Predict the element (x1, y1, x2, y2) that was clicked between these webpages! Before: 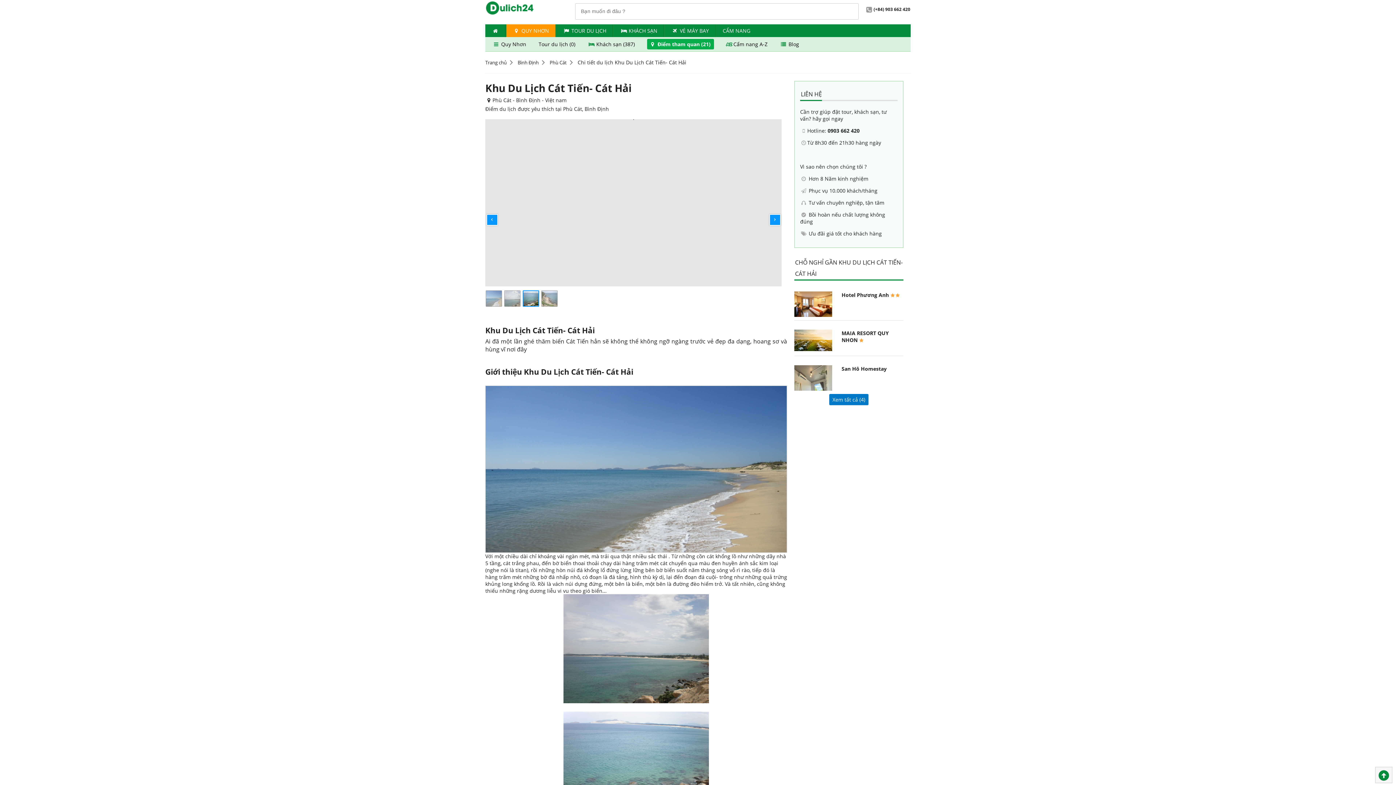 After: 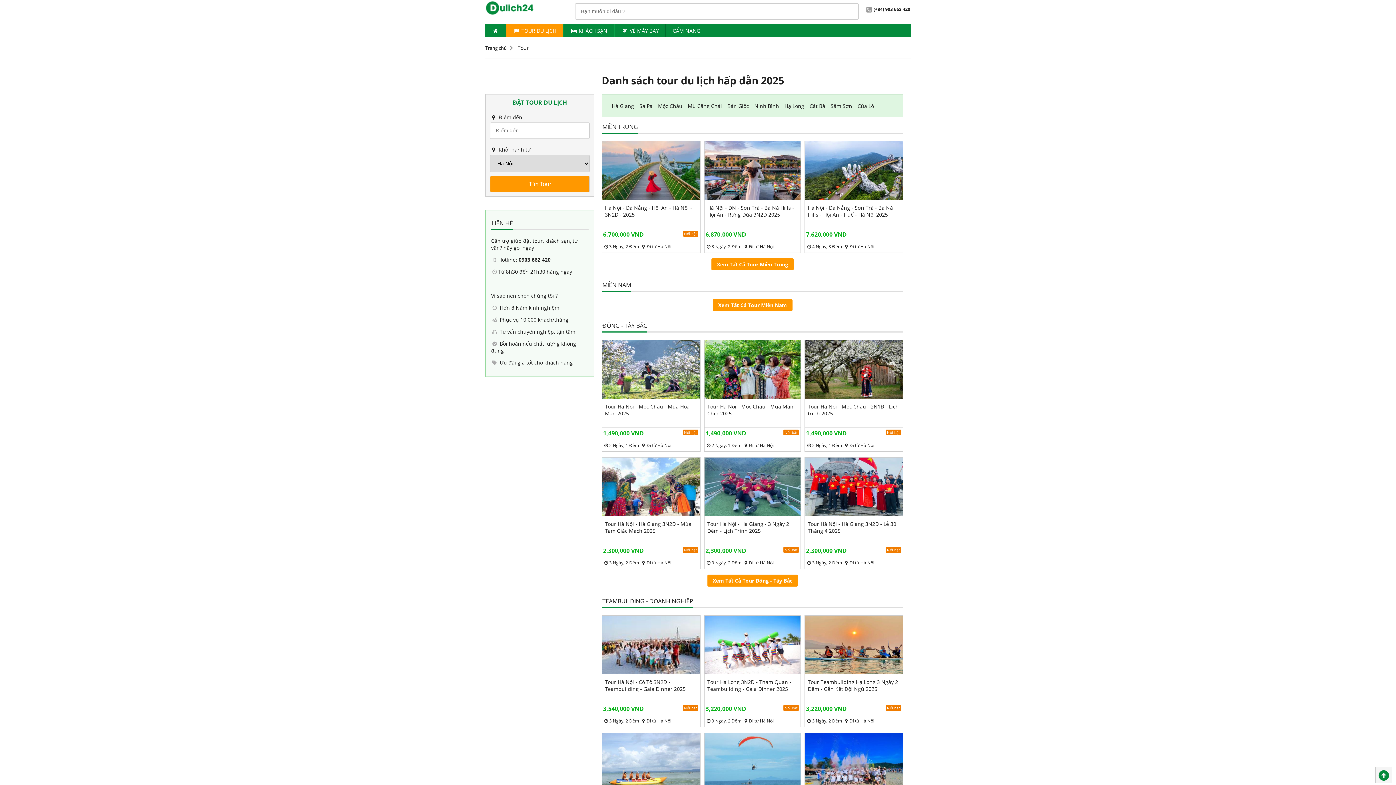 Action: bbox: (556, 24, 613, 37) label:  TOUR DU LỊCH